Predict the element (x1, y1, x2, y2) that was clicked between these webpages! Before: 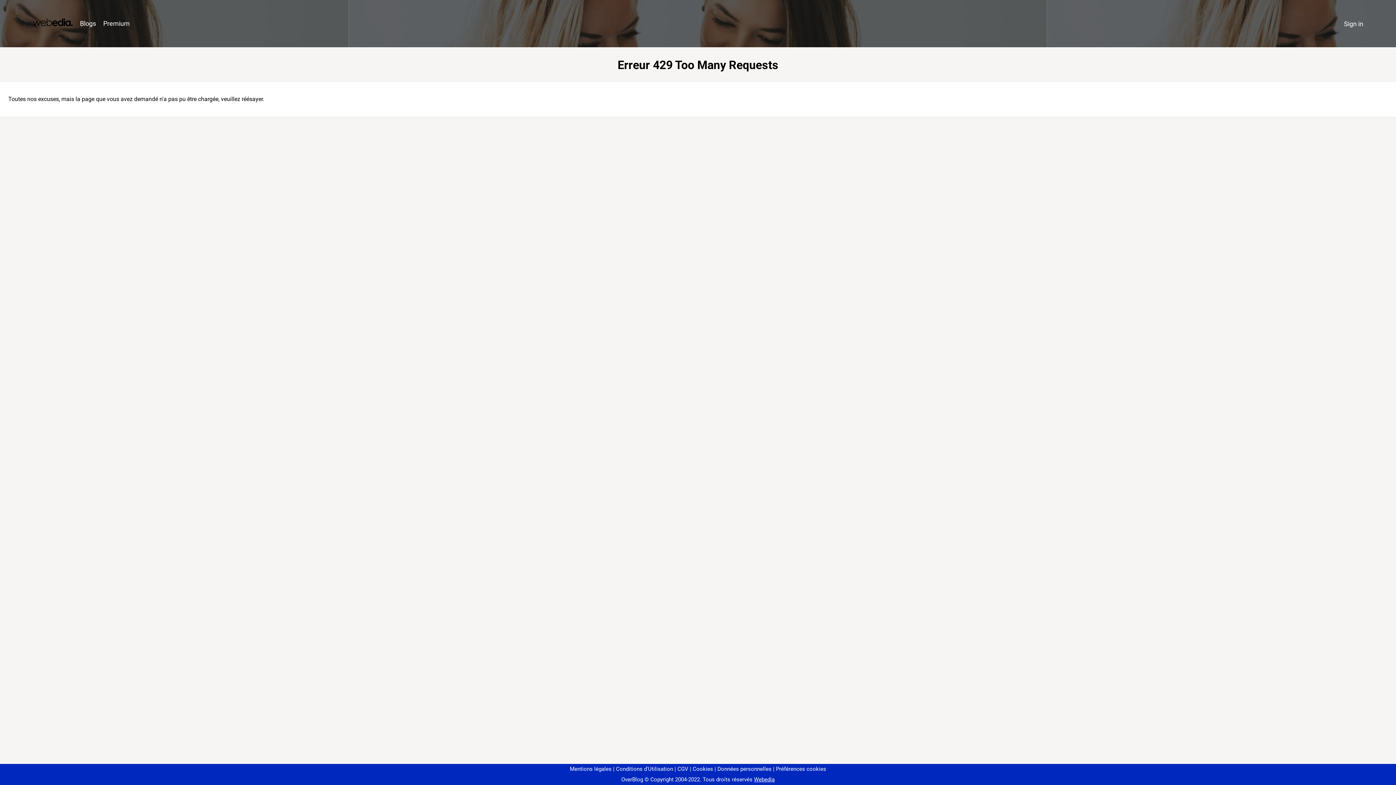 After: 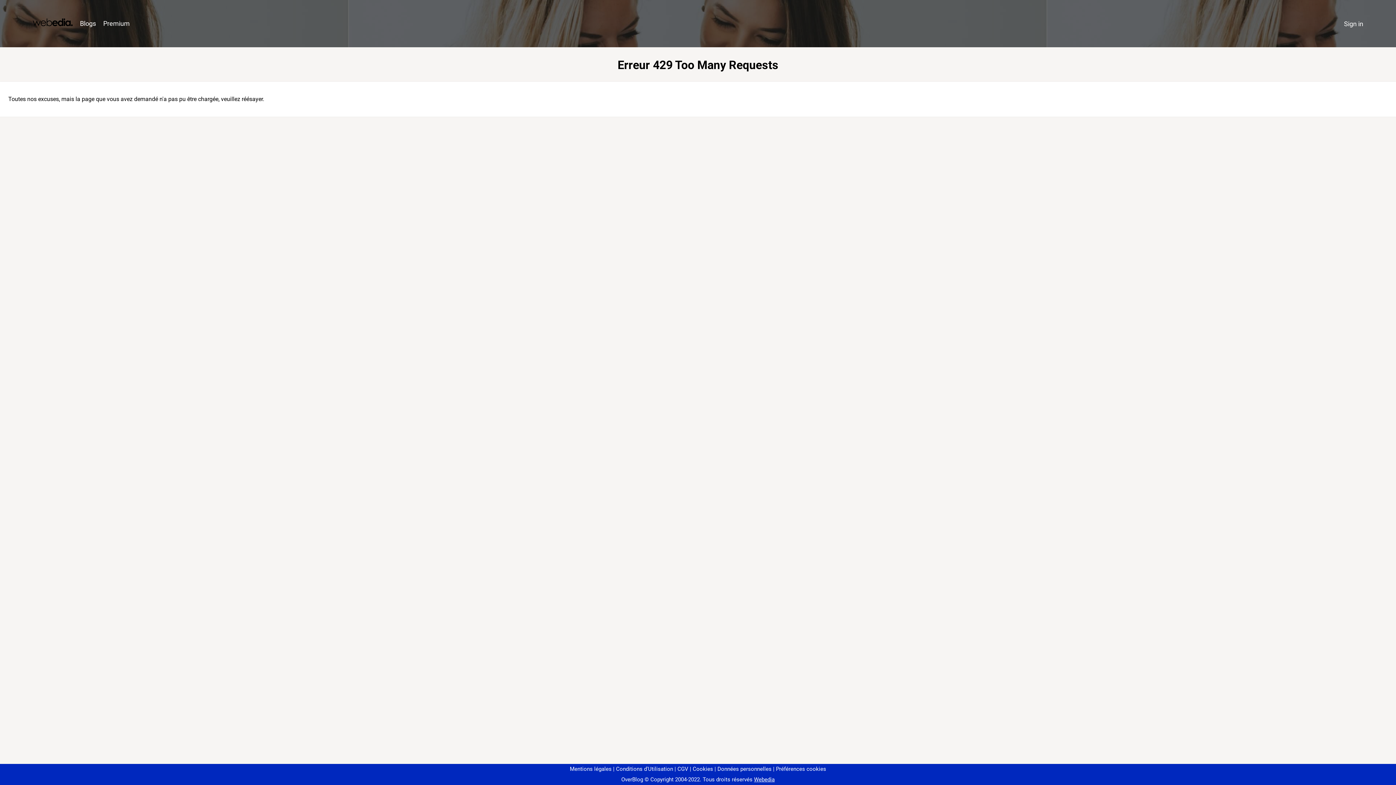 Action: label: Préférences cookies bbox: (773, 766, 826, 772)